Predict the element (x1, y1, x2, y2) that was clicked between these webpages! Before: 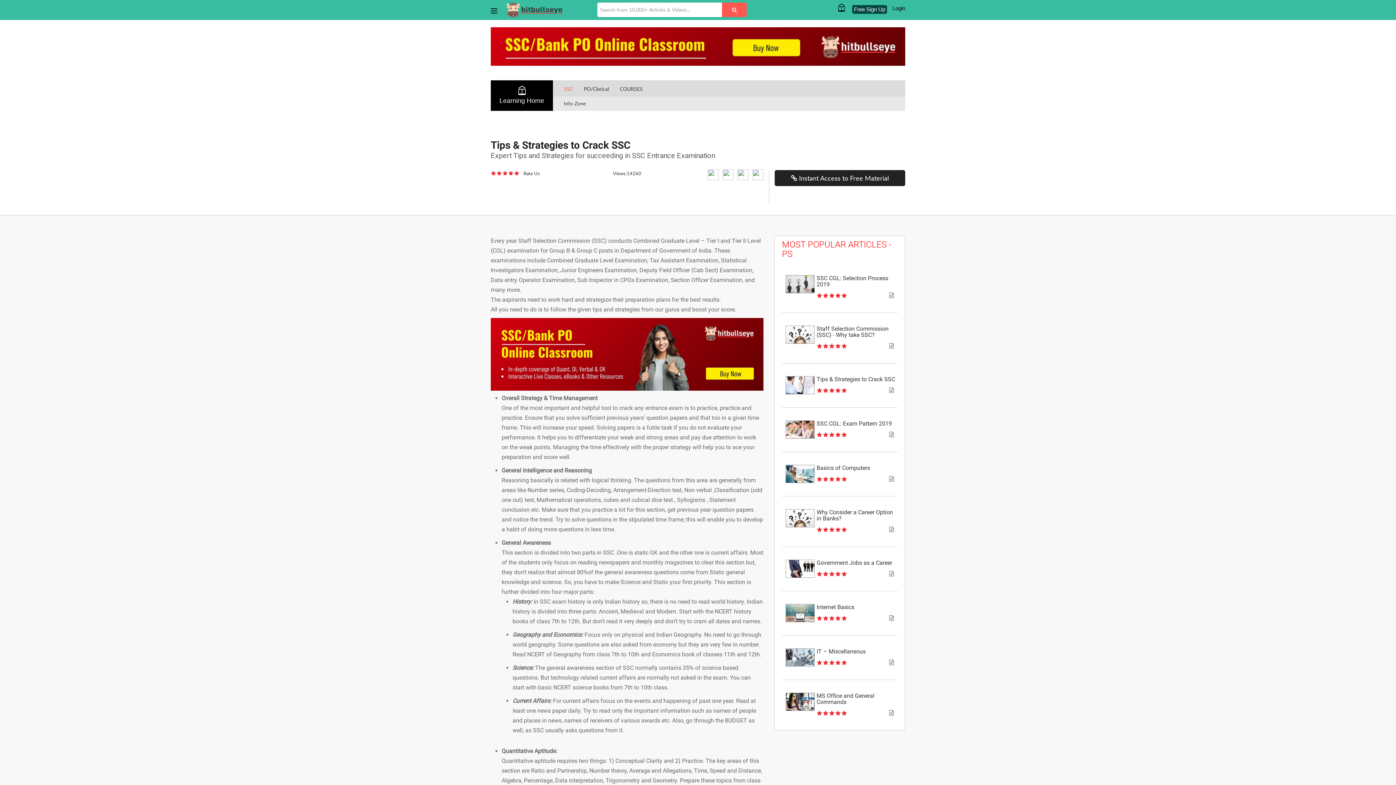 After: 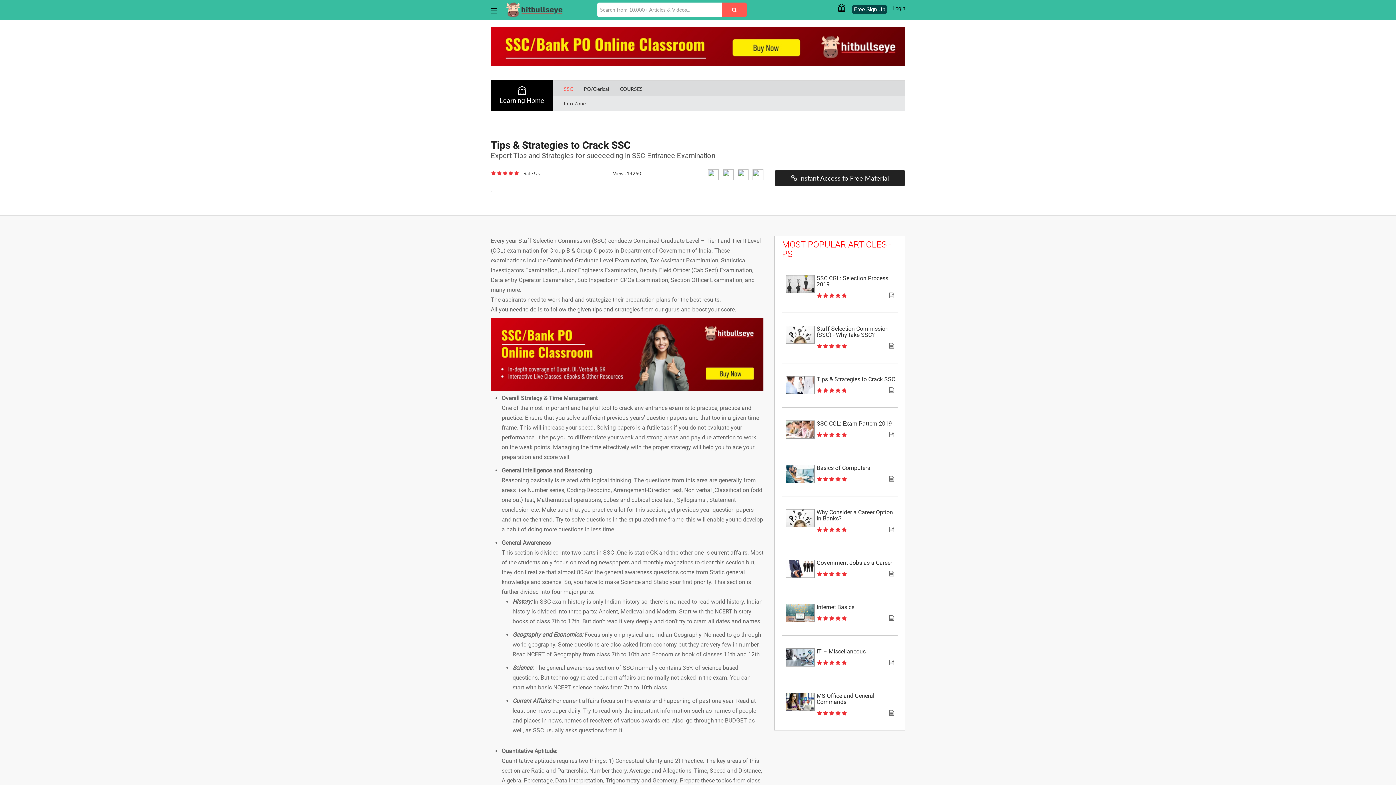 Action: bbox: (720, 170, 733, 183)